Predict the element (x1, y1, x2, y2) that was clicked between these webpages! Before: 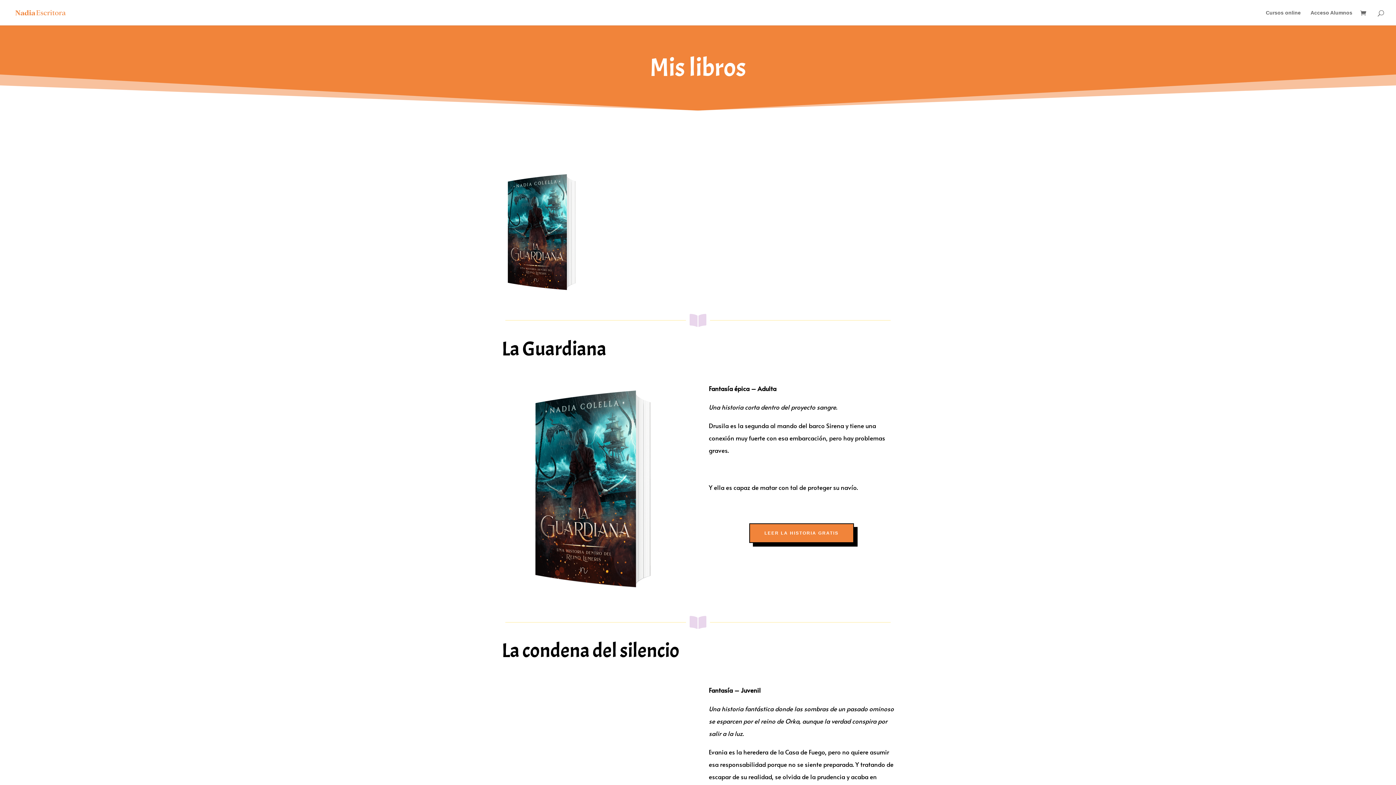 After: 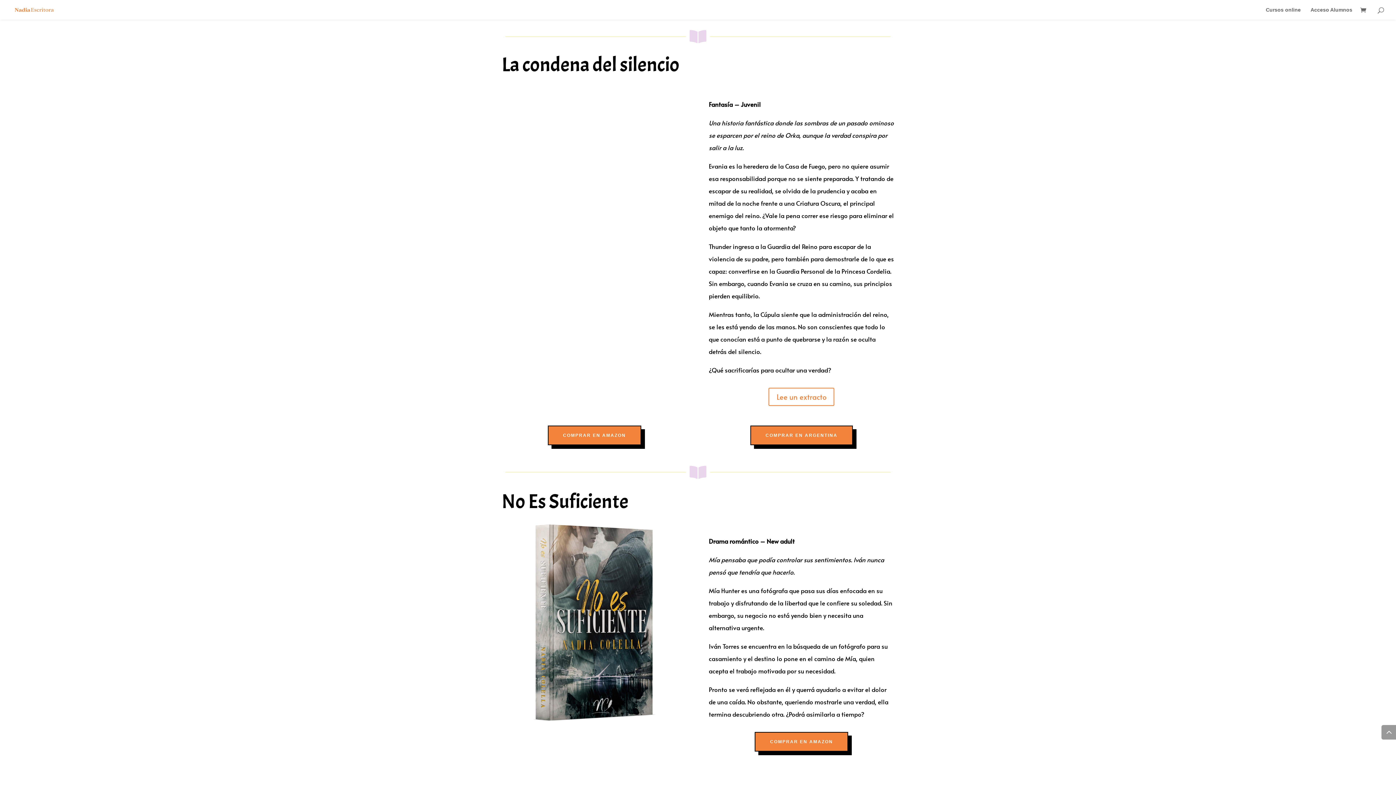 Action: bbox: (708, 169, 790, 172)